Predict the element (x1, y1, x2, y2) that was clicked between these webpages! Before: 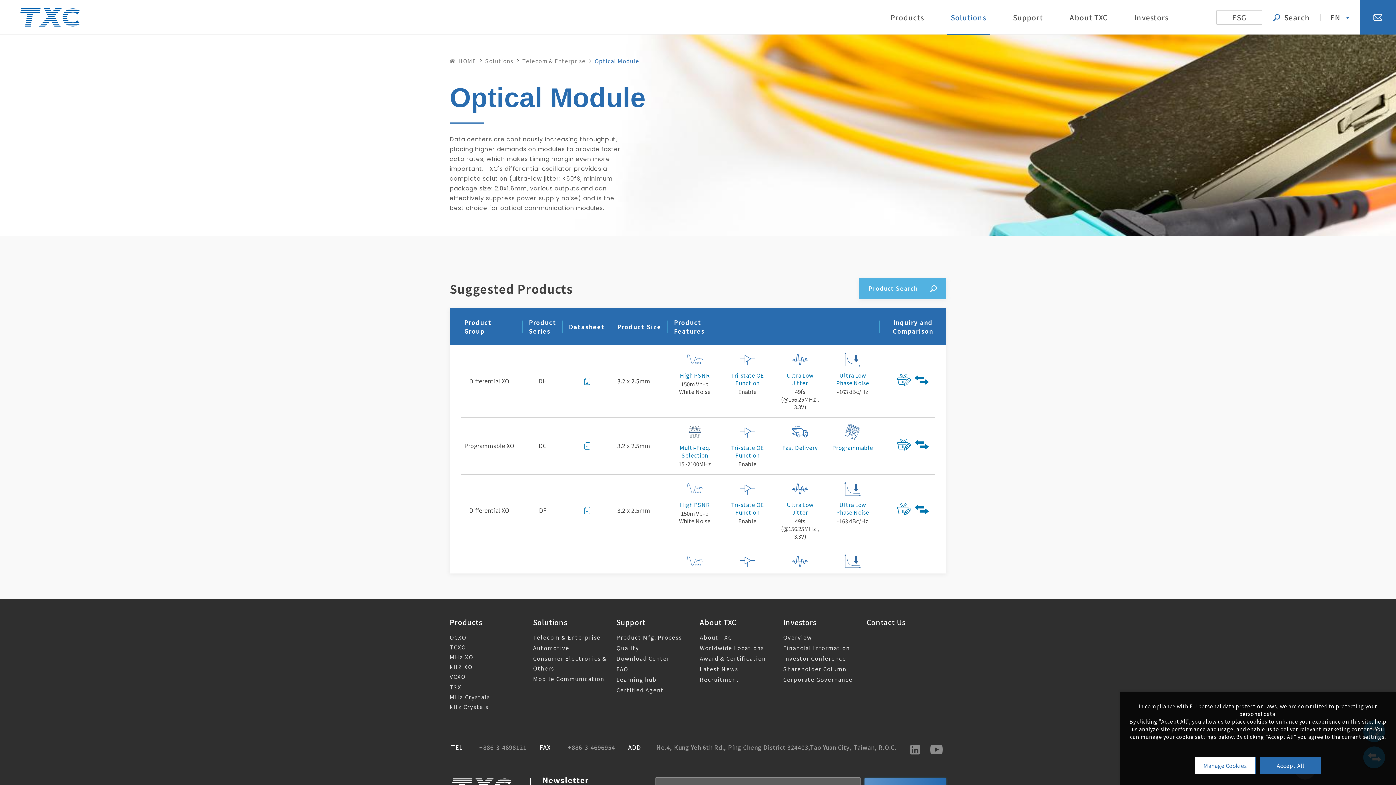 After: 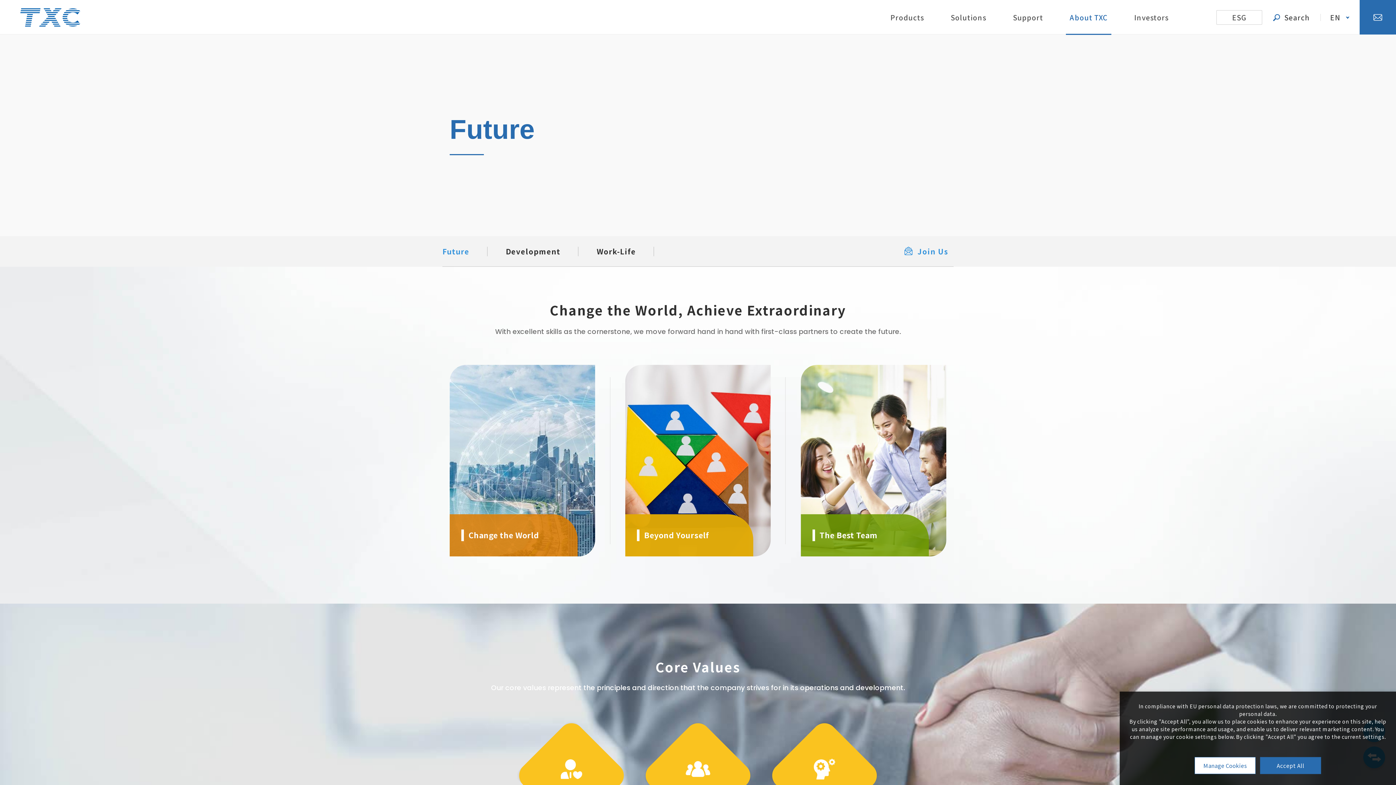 Action: label: Recruitment bbox: (699, 674, 779, 684)